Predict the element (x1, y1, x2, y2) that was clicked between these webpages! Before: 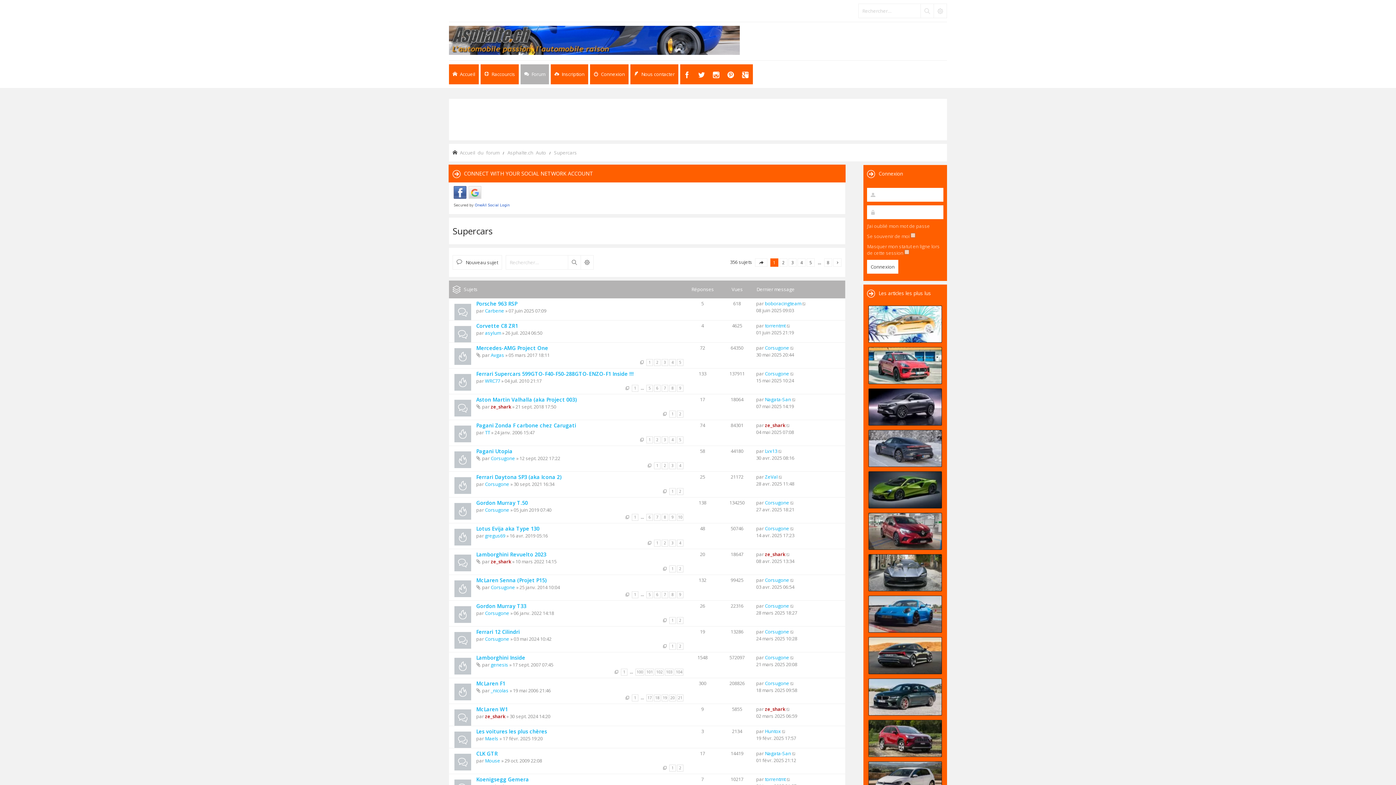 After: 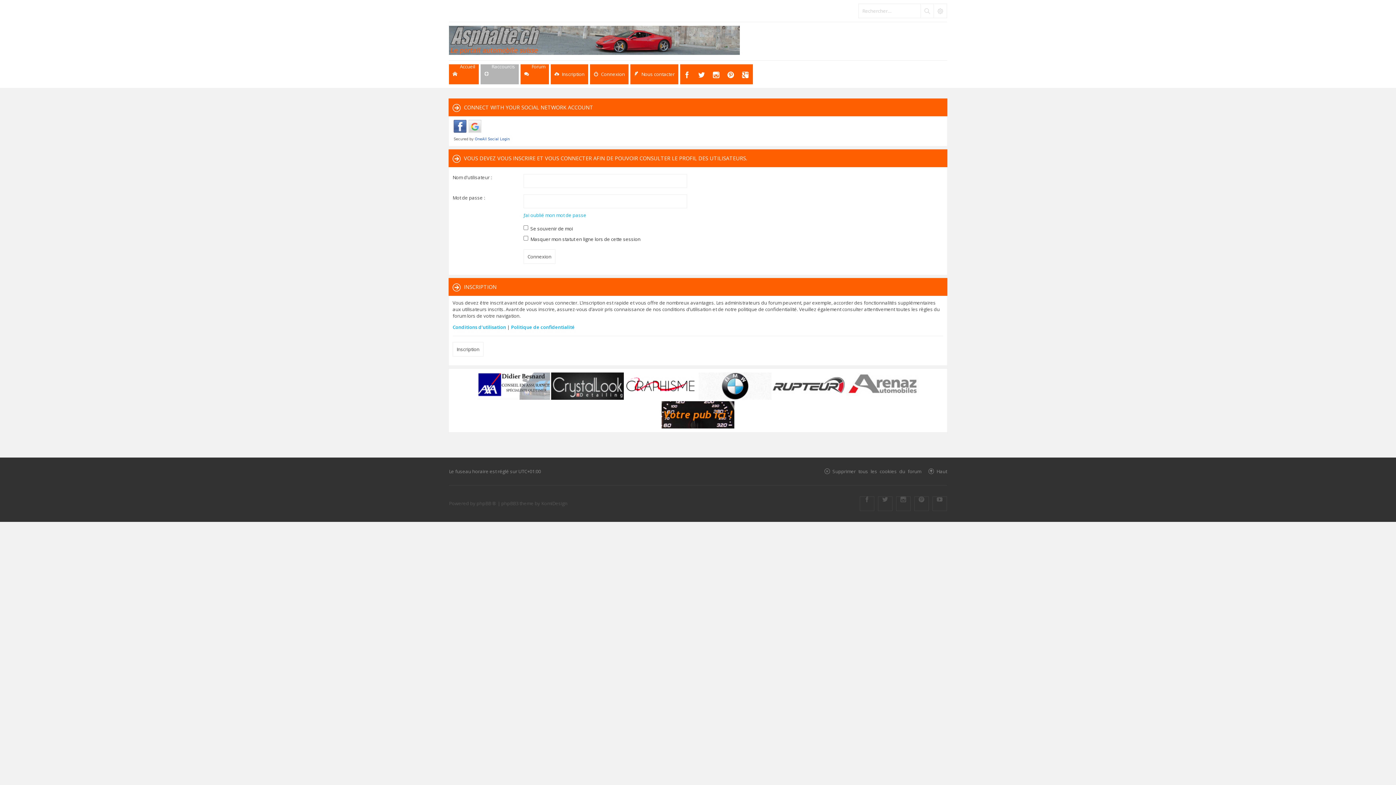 Action: label: Corsugone bbox: (765, 499, 789, 506)